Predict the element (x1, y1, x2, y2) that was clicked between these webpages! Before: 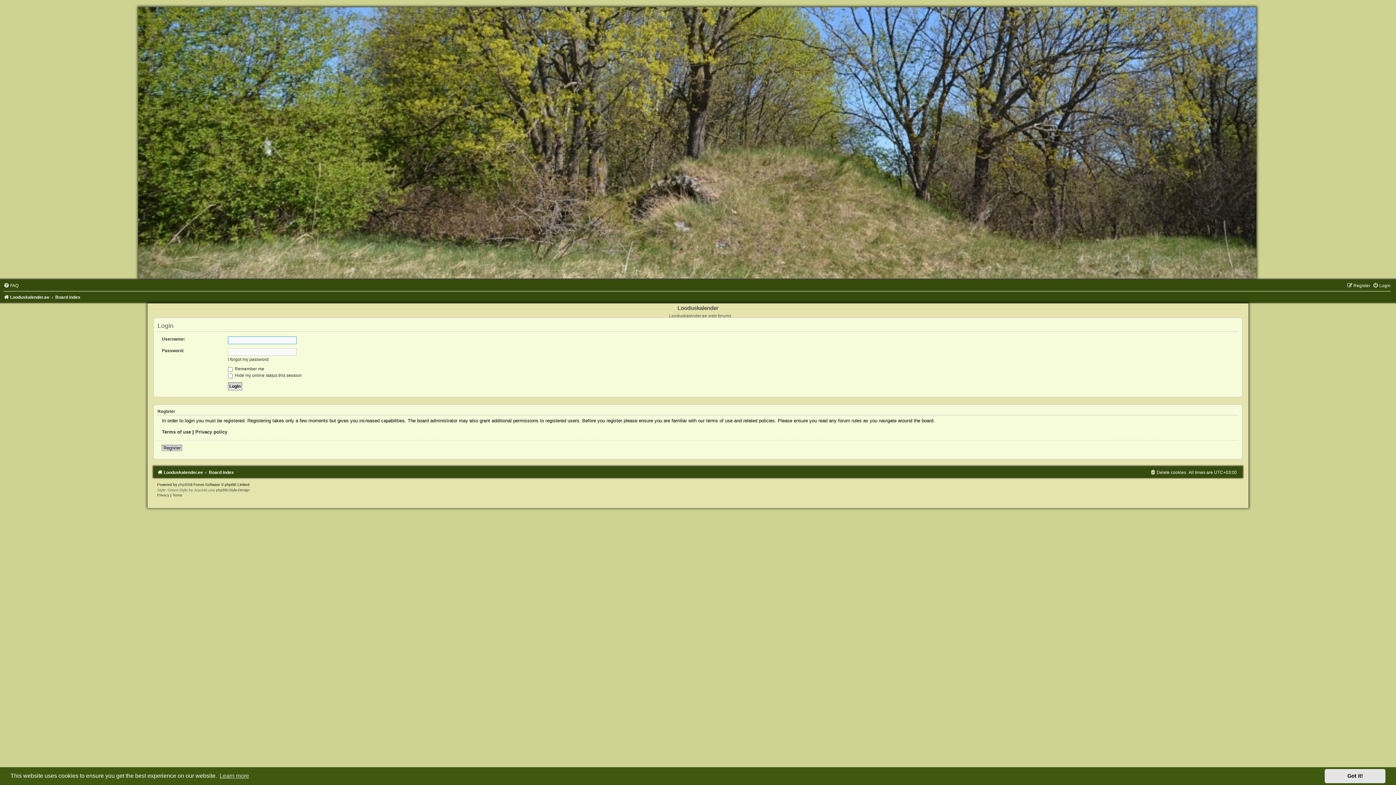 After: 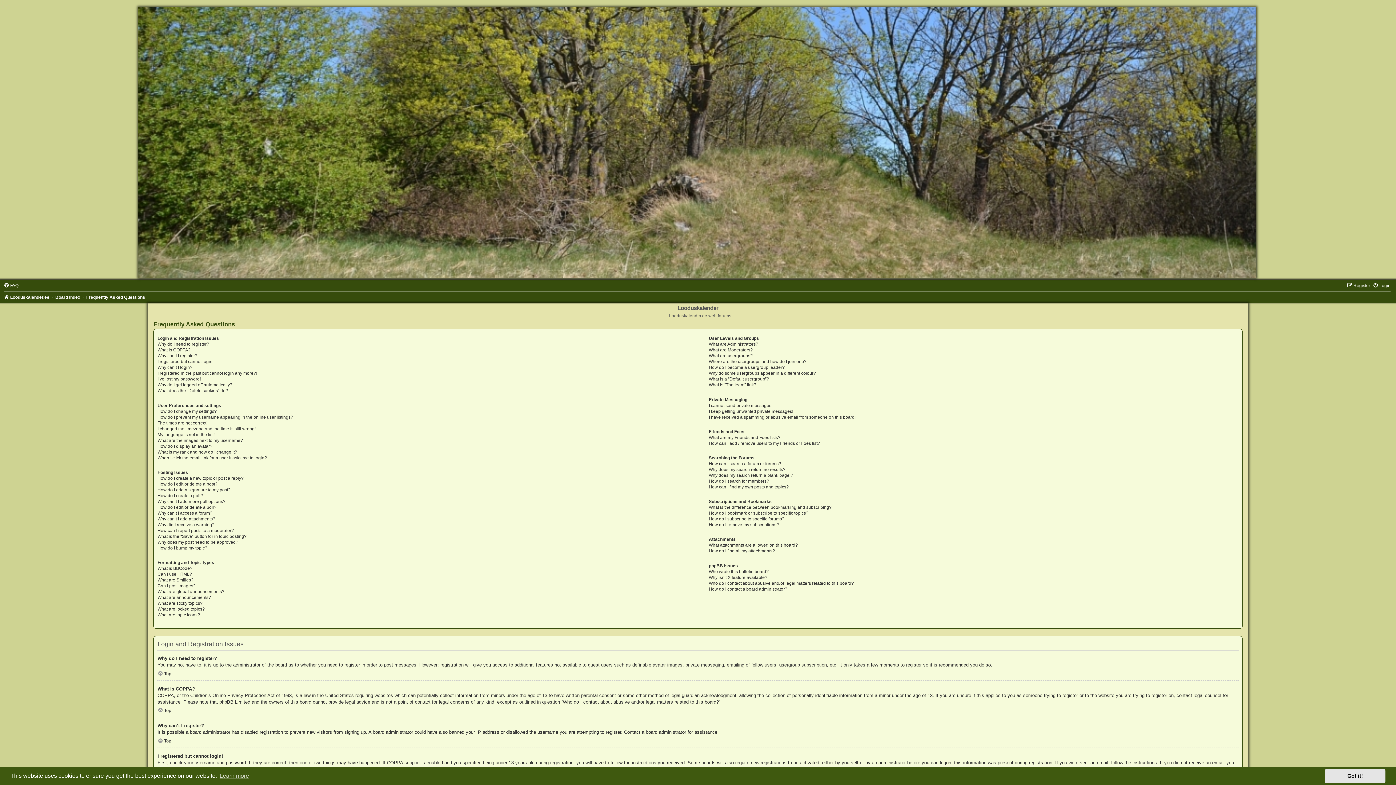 Action: label: FAQ bbox: (3, 283, 18, 288)